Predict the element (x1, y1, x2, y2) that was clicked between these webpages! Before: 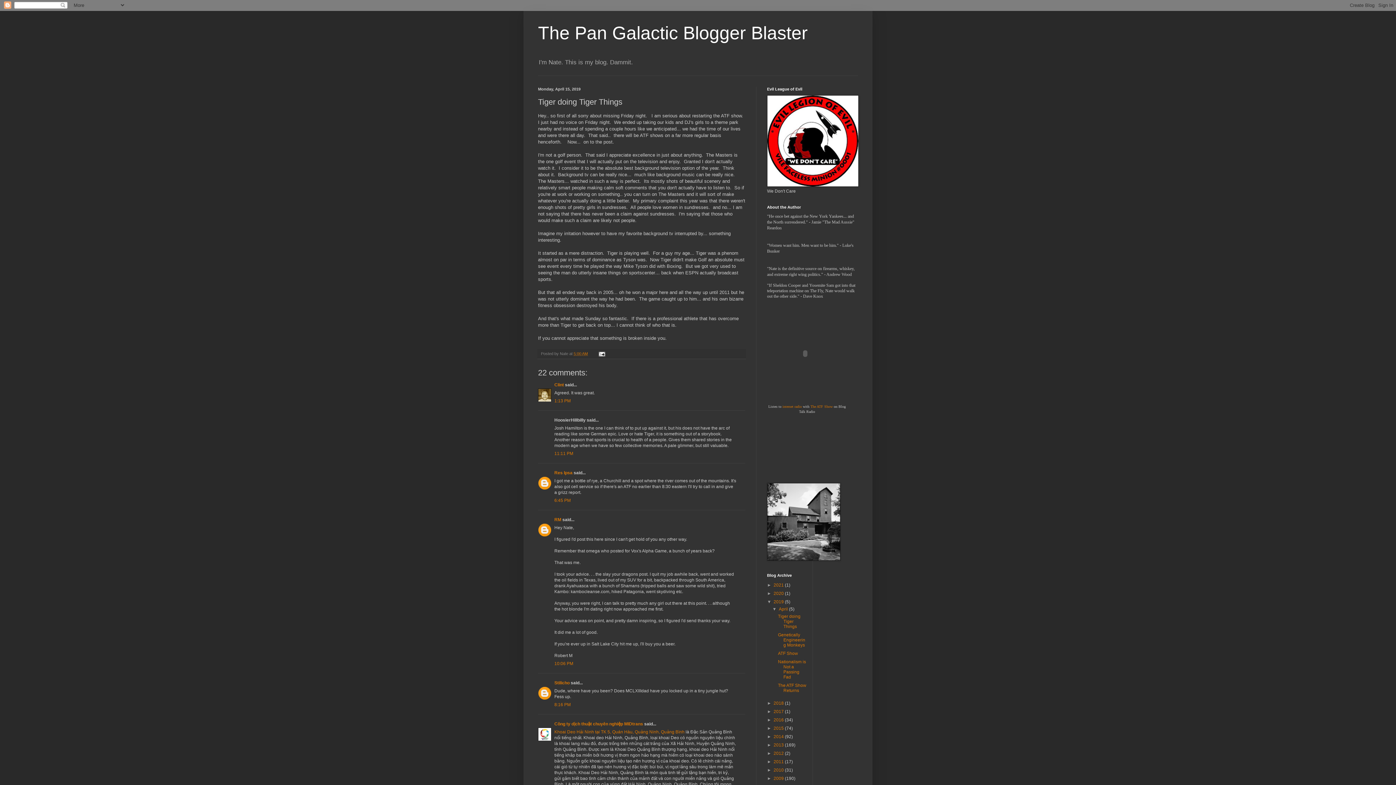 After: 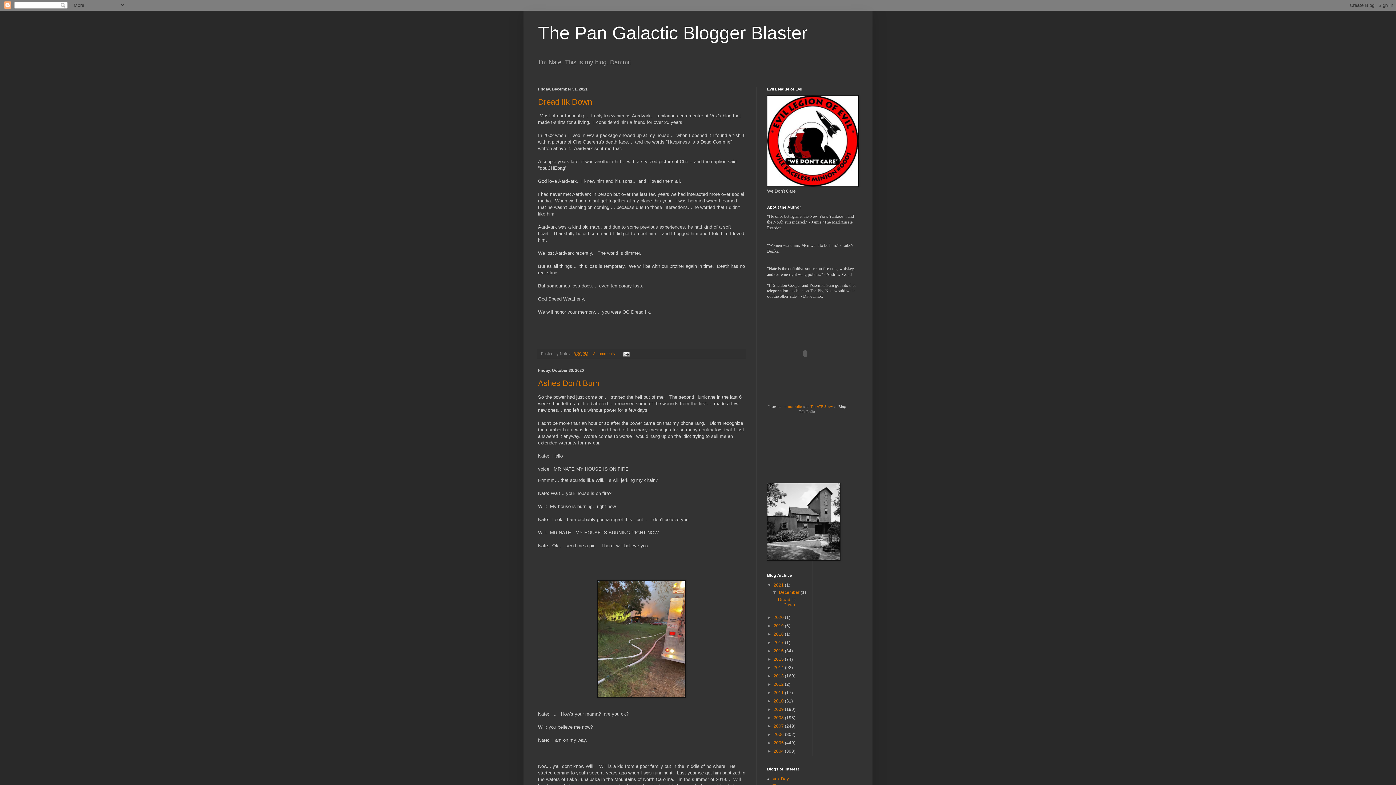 Action: bbox: (538, 22, 808, 43) label: The Pan Galactic Blogger Blaster